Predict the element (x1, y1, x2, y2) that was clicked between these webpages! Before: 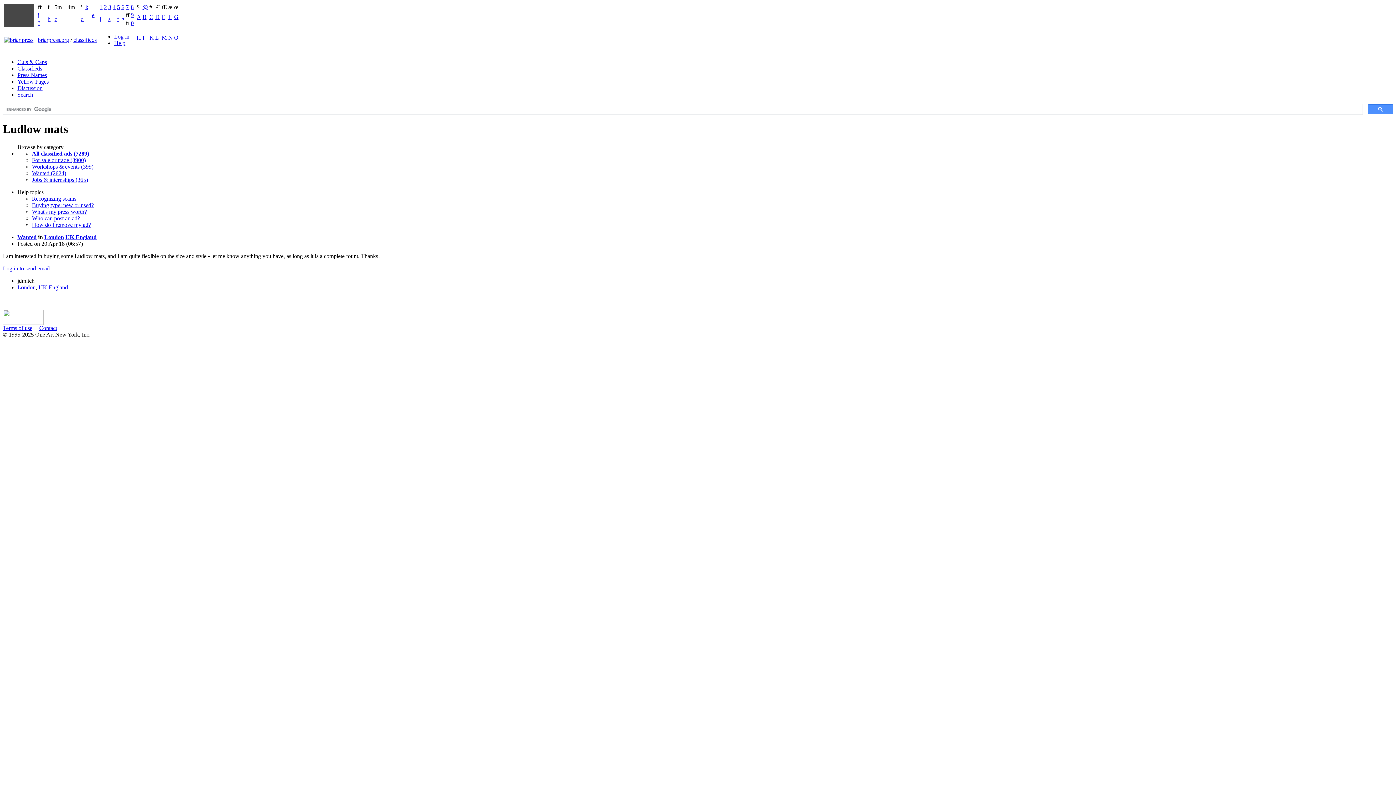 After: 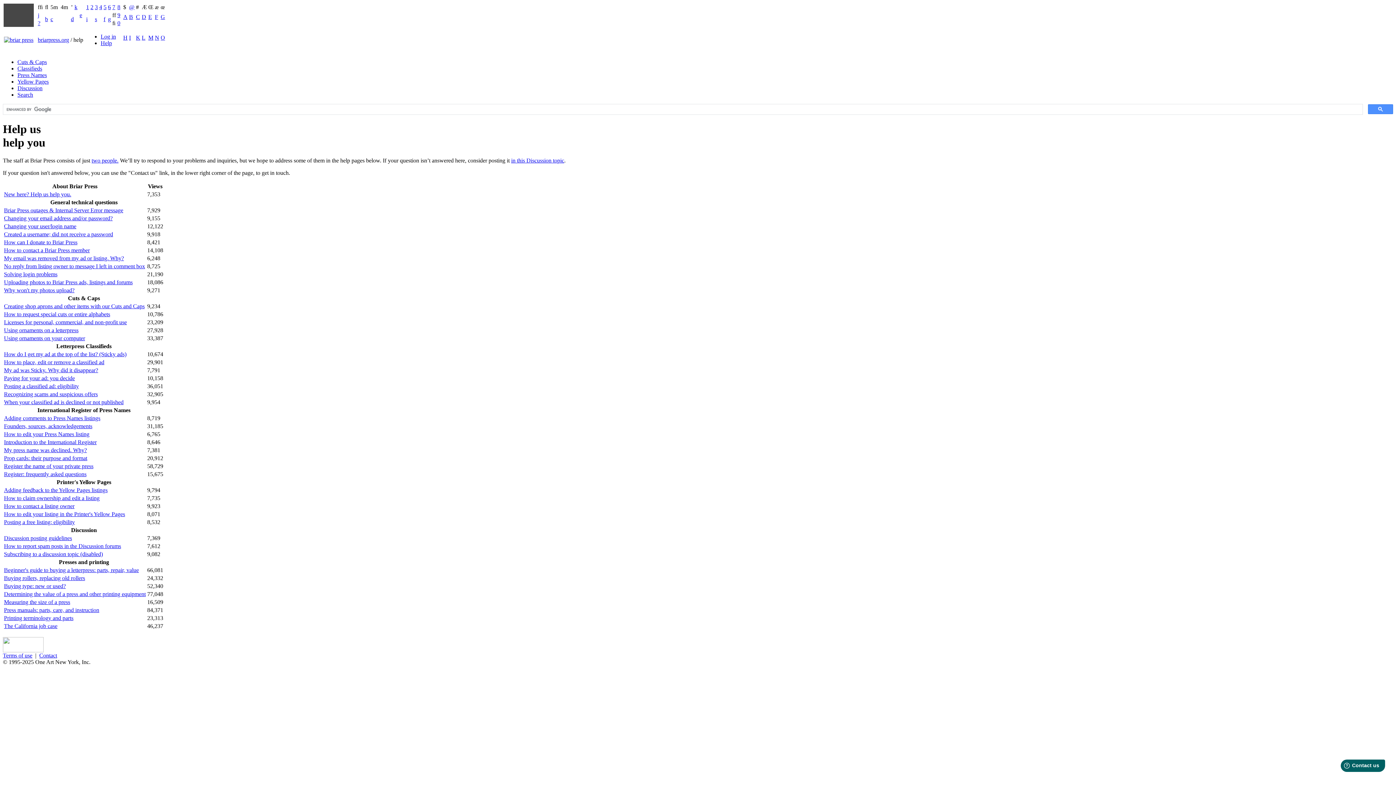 Action: label: Contact bbox: (39, 325, 57, 331)